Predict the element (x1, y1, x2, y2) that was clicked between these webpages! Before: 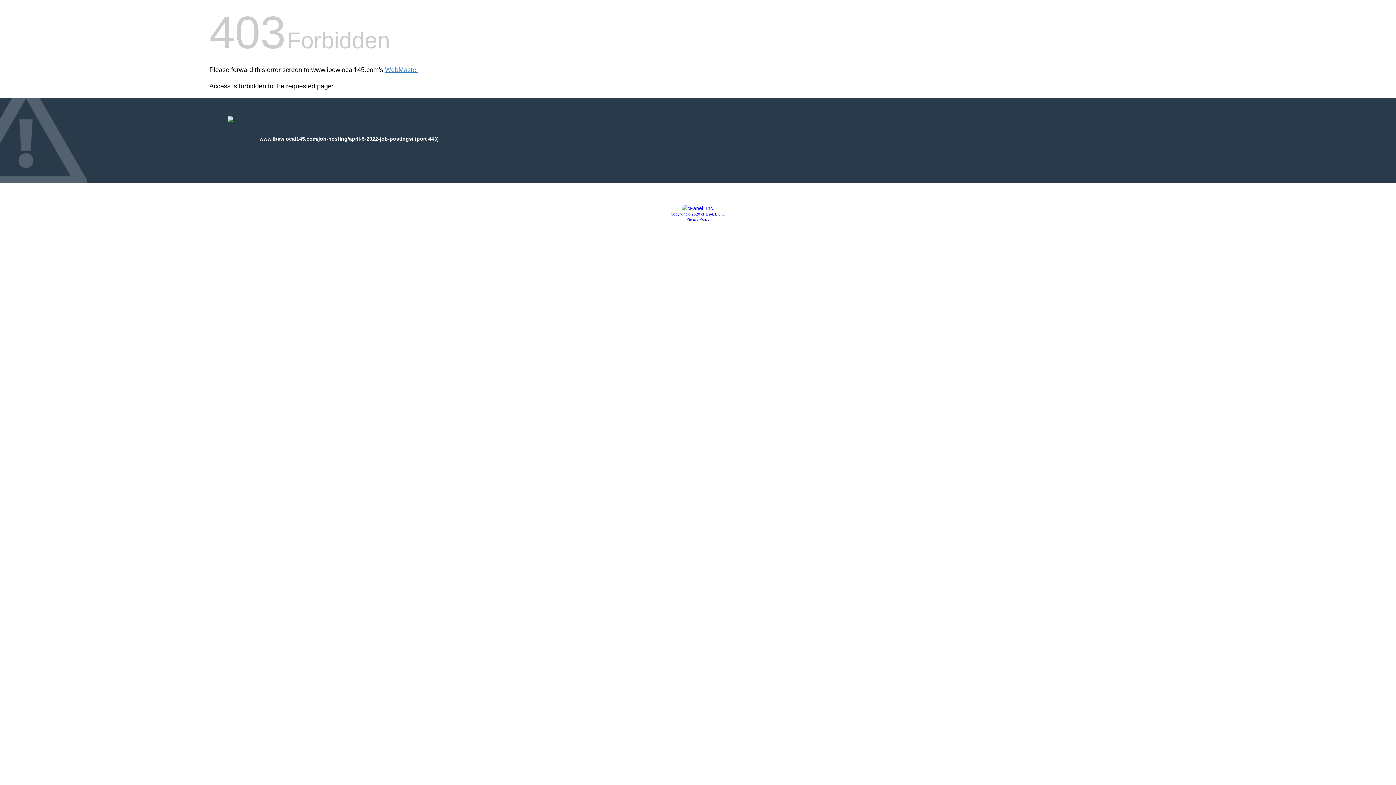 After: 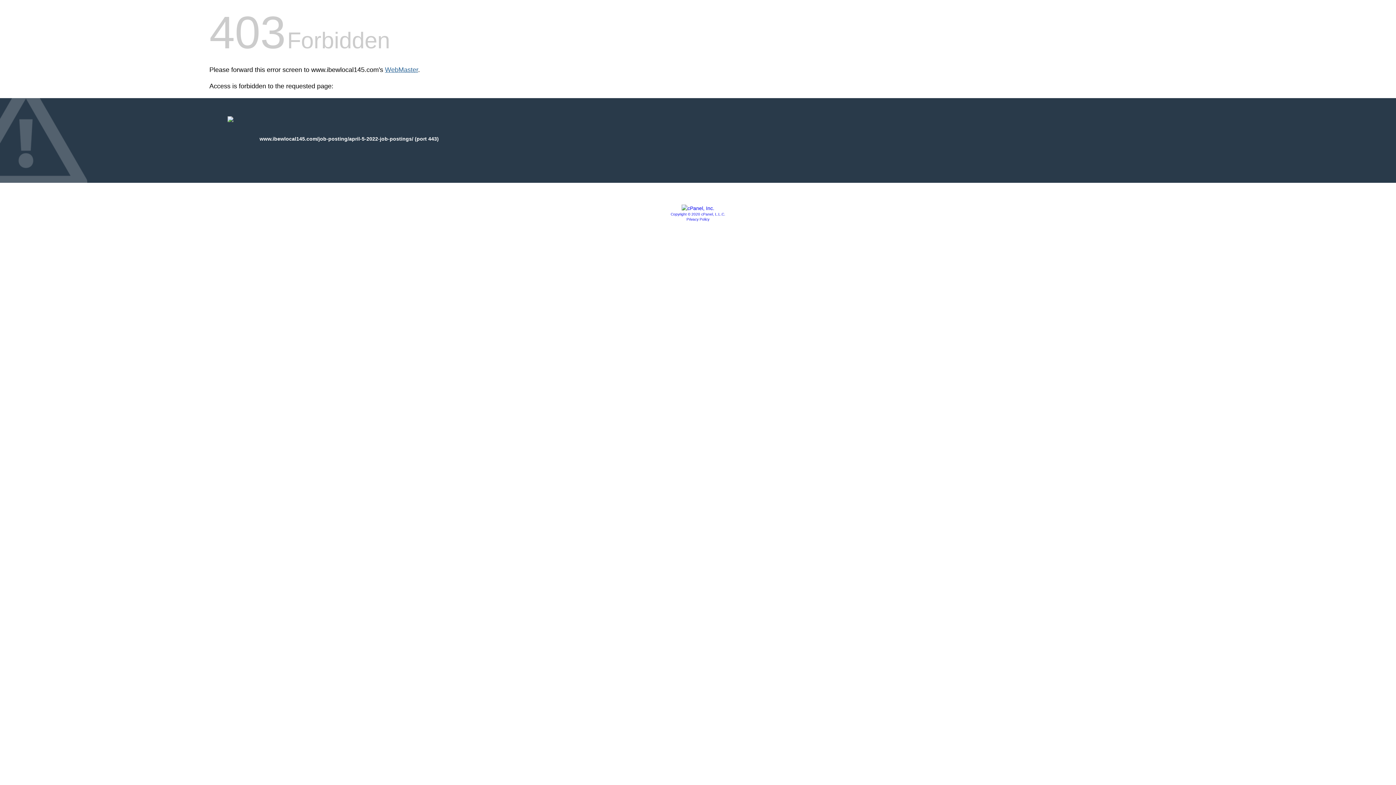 Action: label: WebMaster bbox: (385, 66, 418, 73)